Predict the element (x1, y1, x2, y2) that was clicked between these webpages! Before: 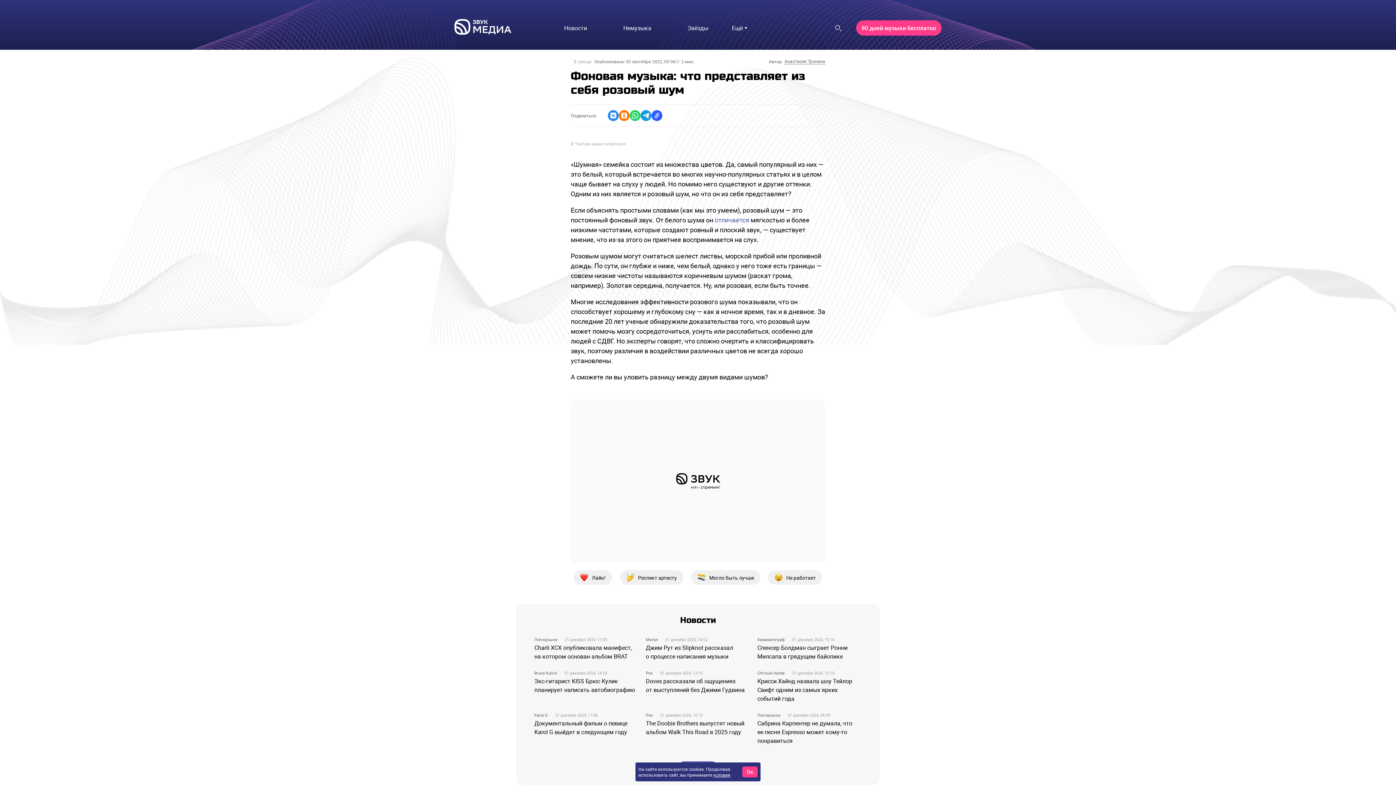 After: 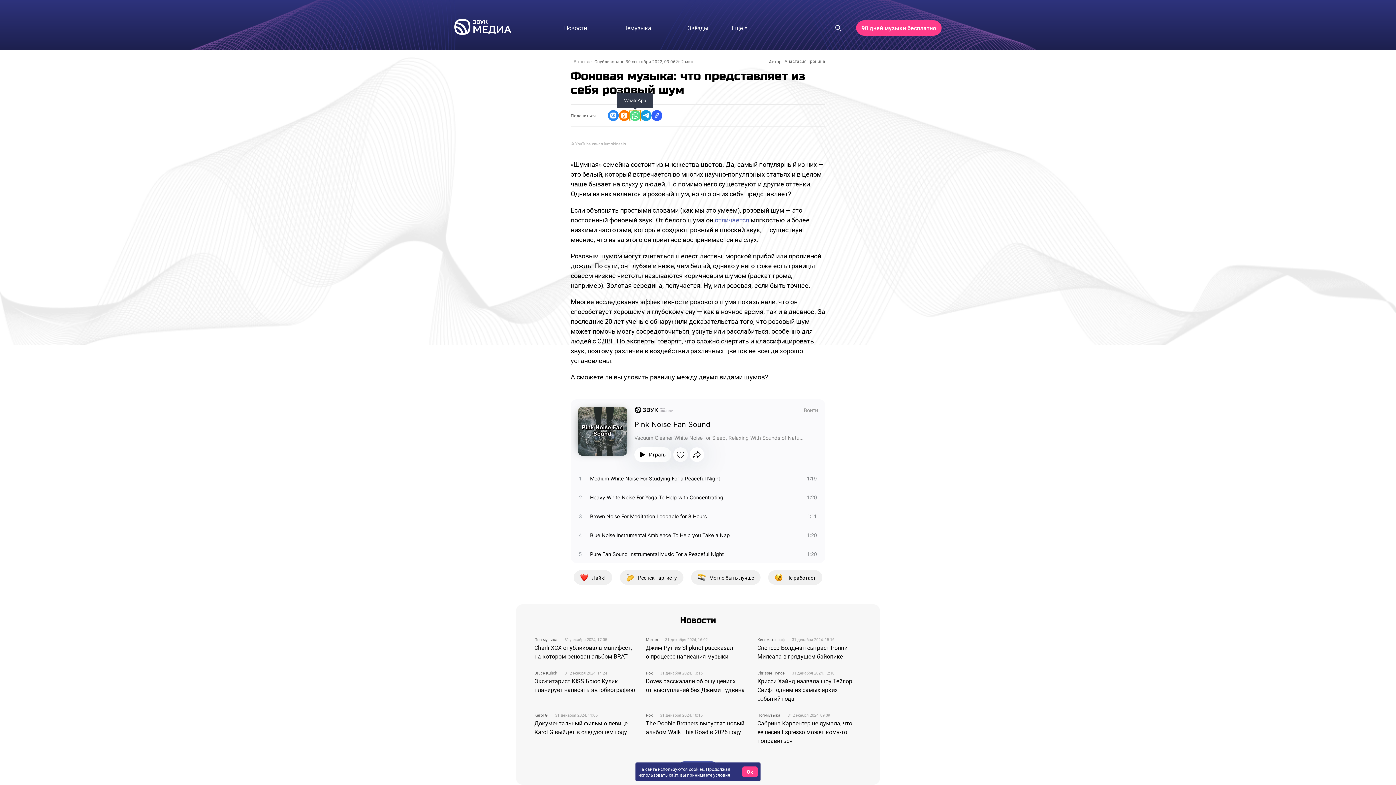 Action: bbox: (629, 110, 640, 121) label: WhatsApp